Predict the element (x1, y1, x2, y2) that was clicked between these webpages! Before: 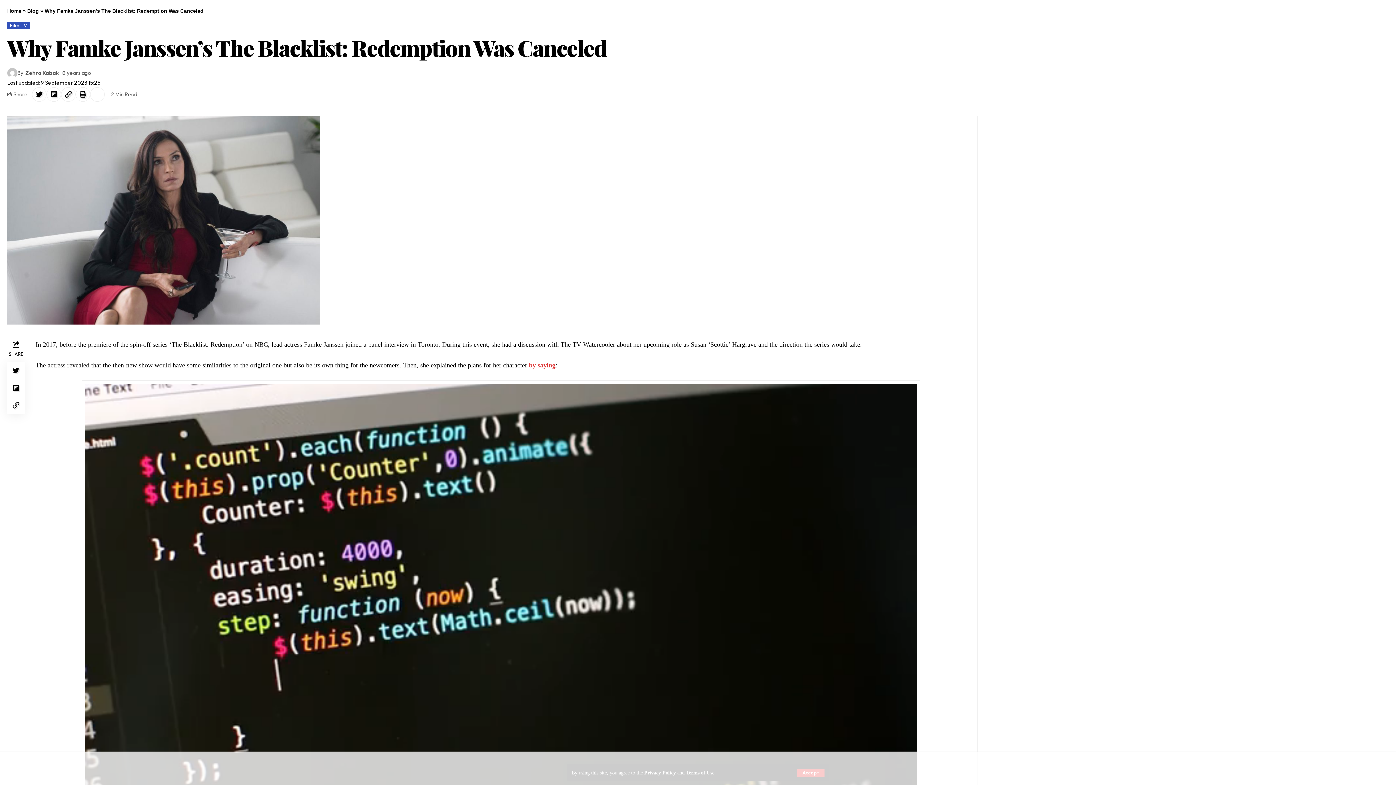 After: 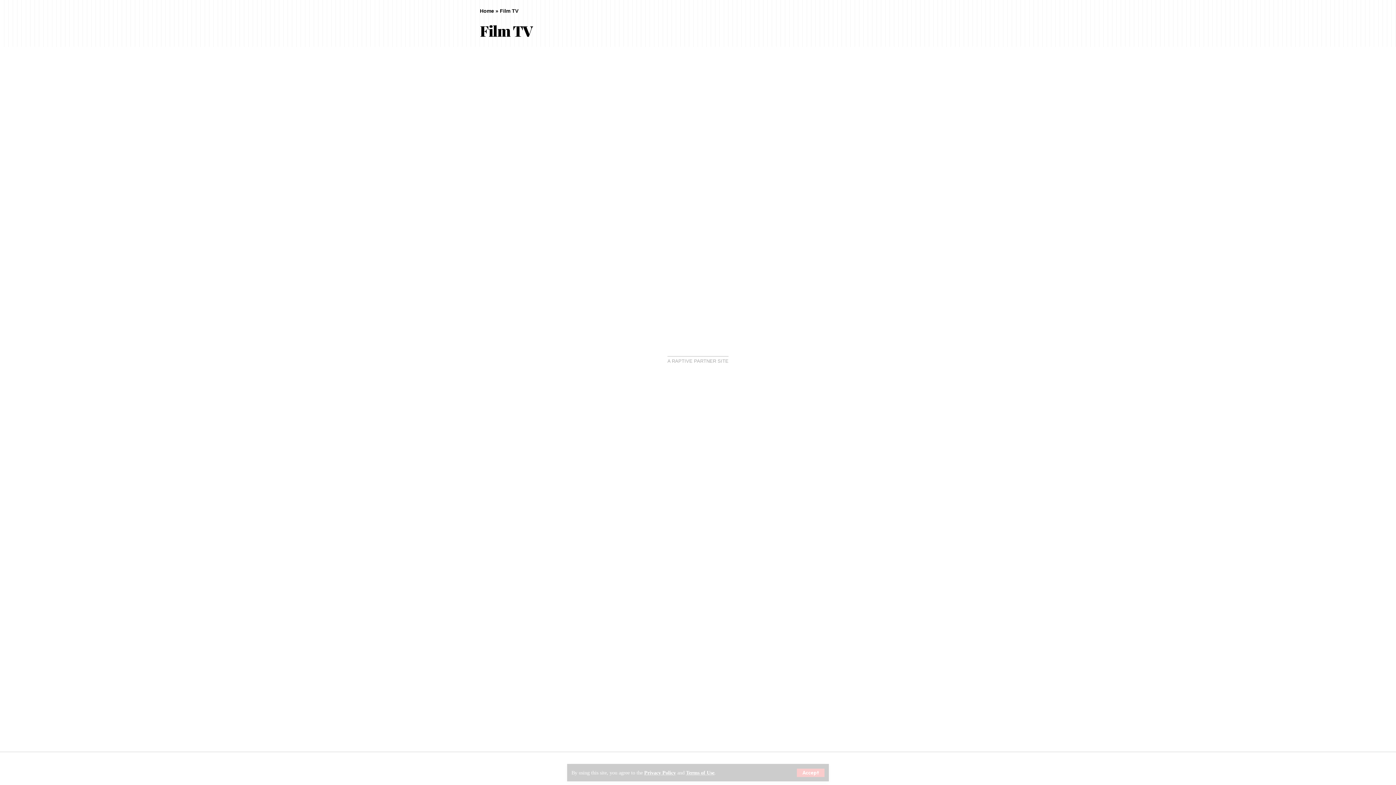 Action: bbox: (7, 22, 29, 29) label: Film TV